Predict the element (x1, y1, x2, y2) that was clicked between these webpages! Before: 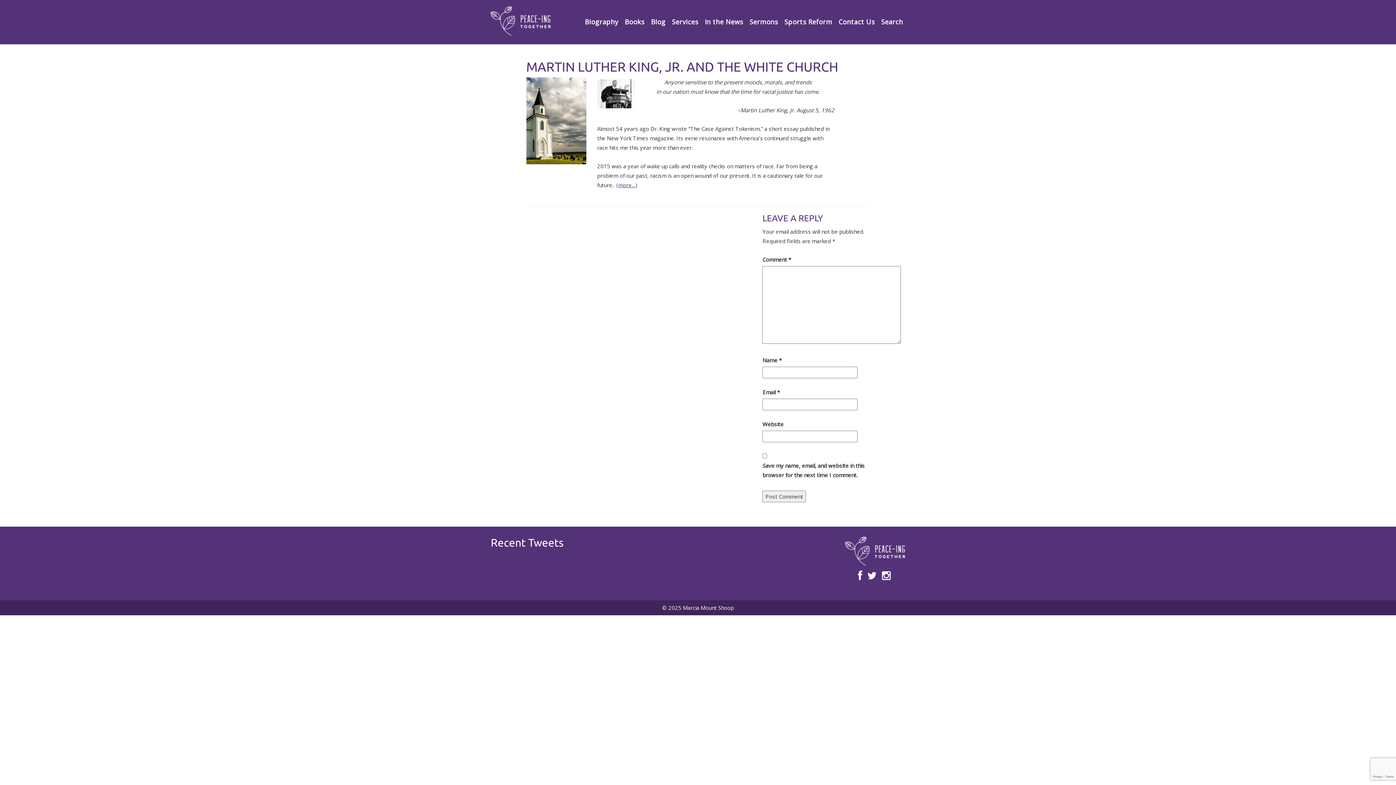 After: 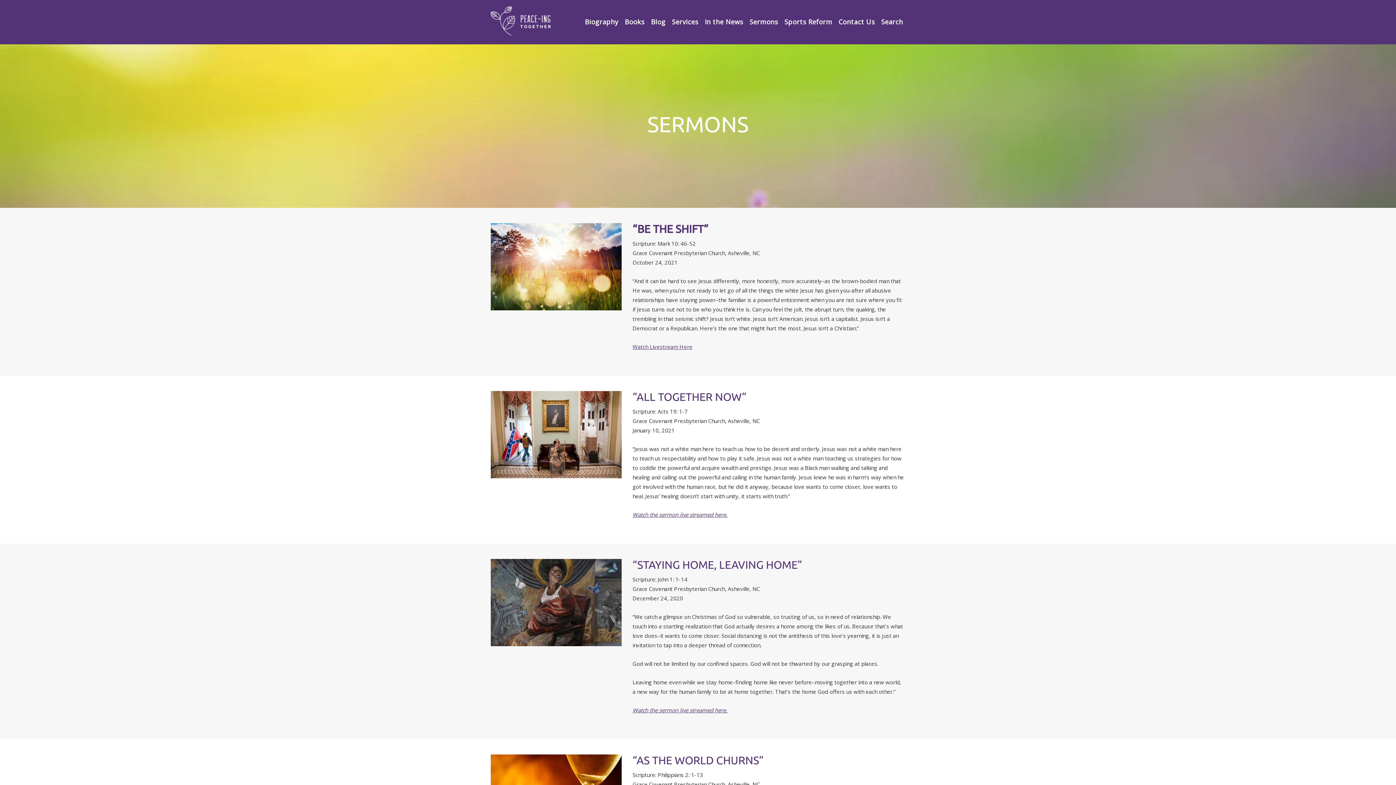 Action: label: Sermons bbox: (749, 6, 778, 30)